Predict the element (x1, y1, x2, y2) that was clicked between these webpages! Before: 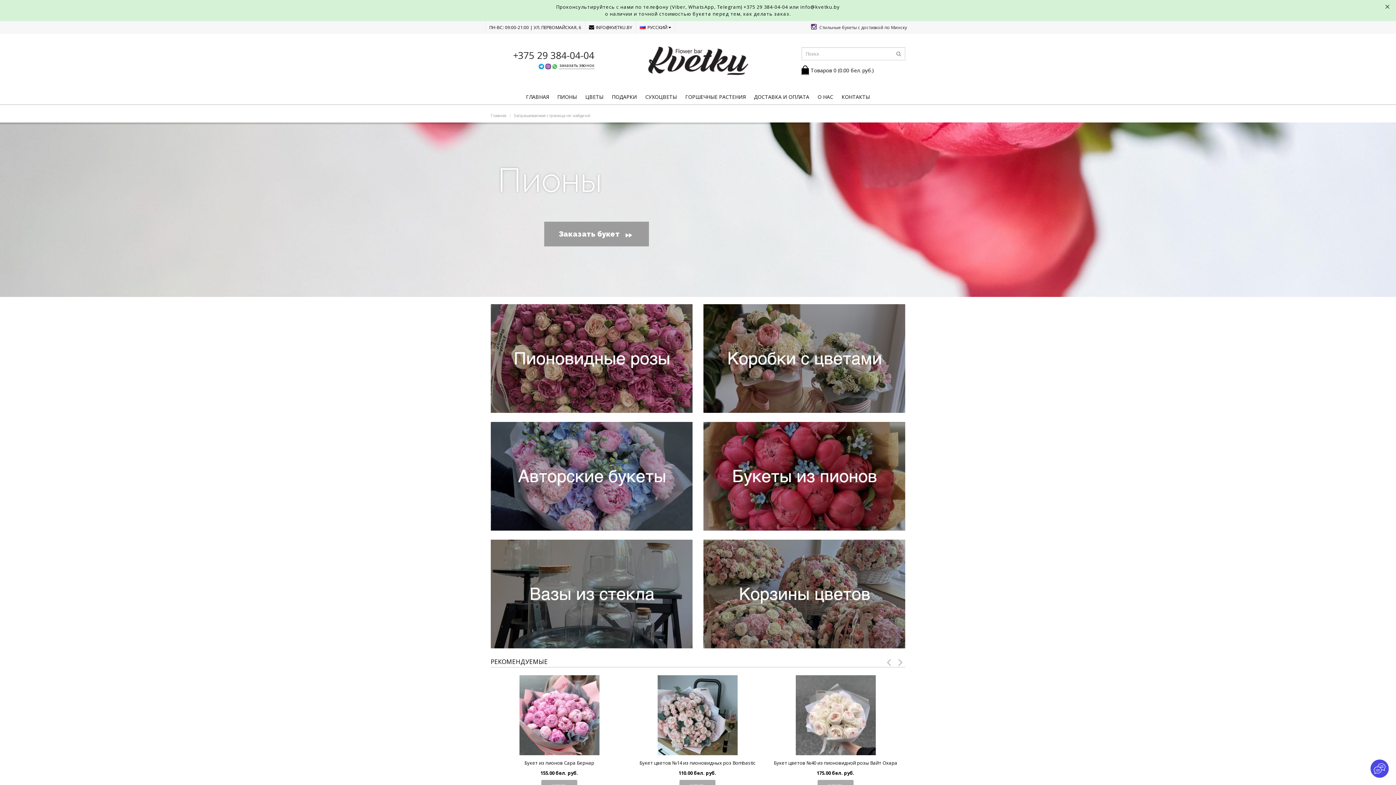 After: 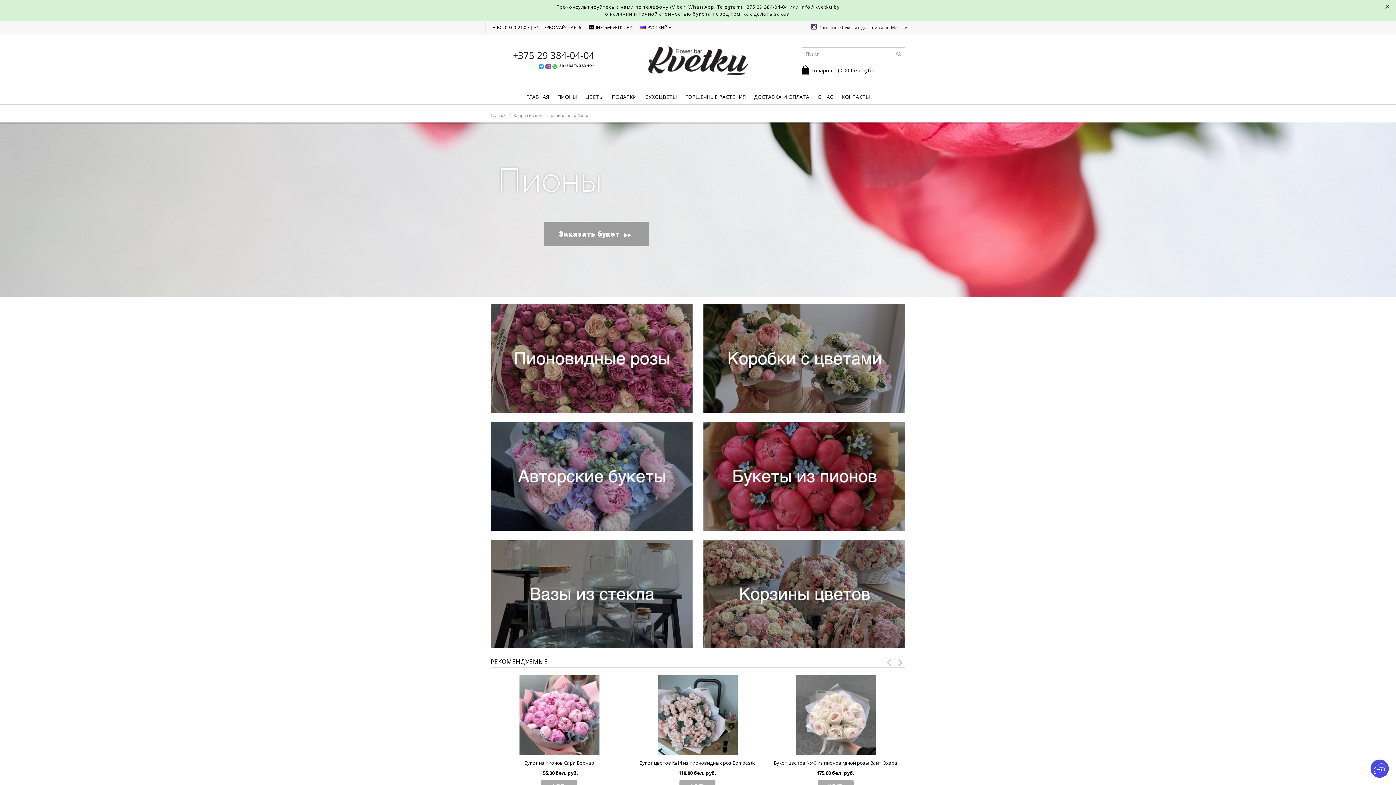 Action: bbox: (490, 422, 692, 530)